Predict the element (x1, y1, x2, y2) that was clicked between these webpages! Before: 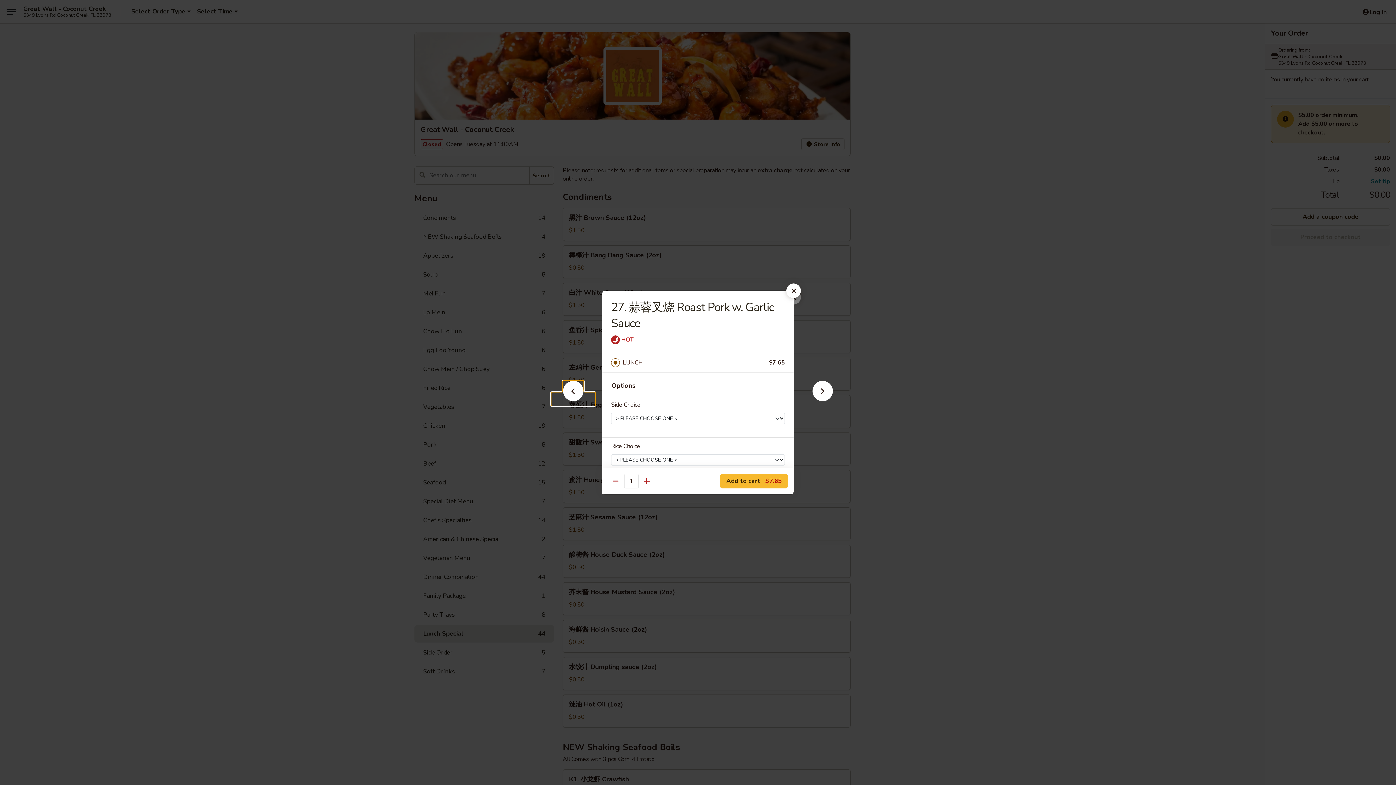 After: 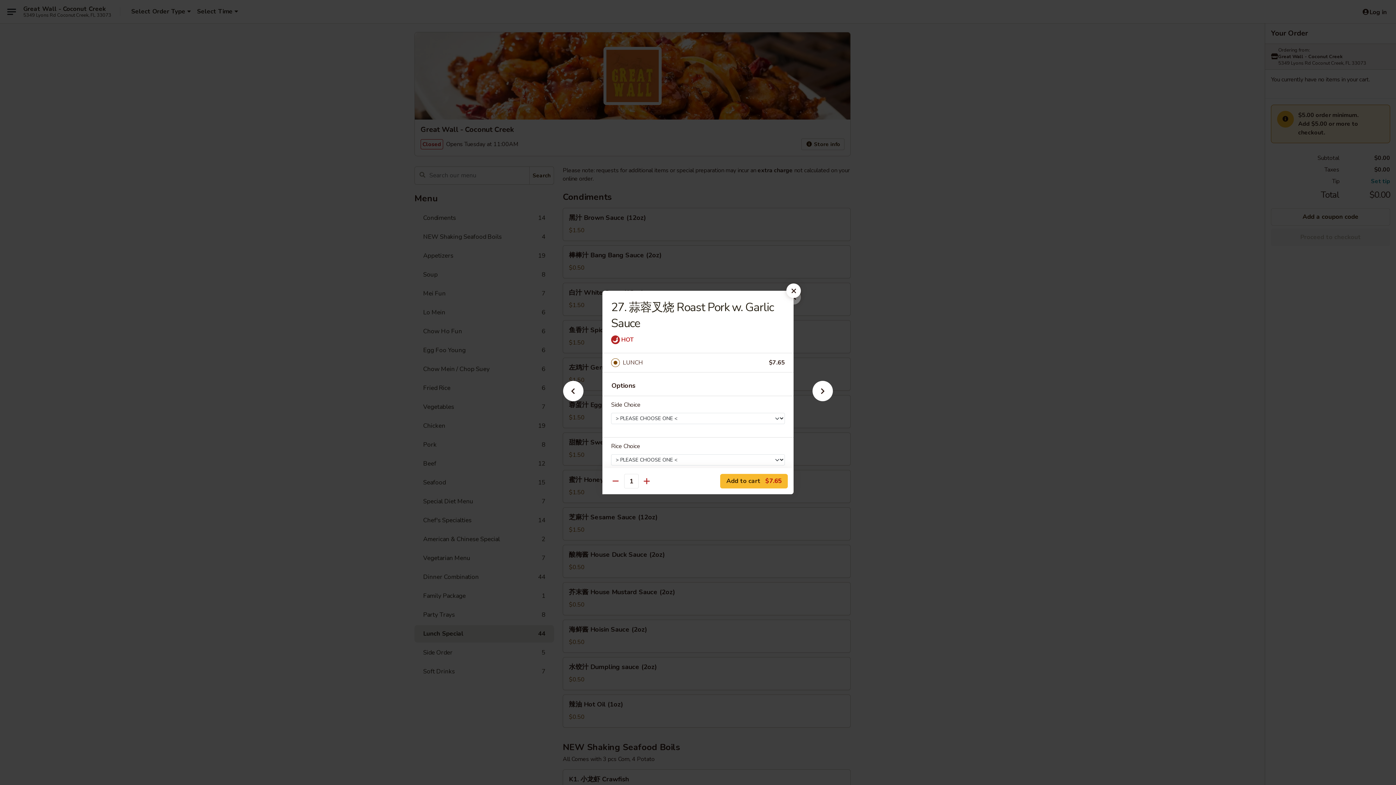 Action: label: LUNCH bbox: (622, 357, 769, 368)